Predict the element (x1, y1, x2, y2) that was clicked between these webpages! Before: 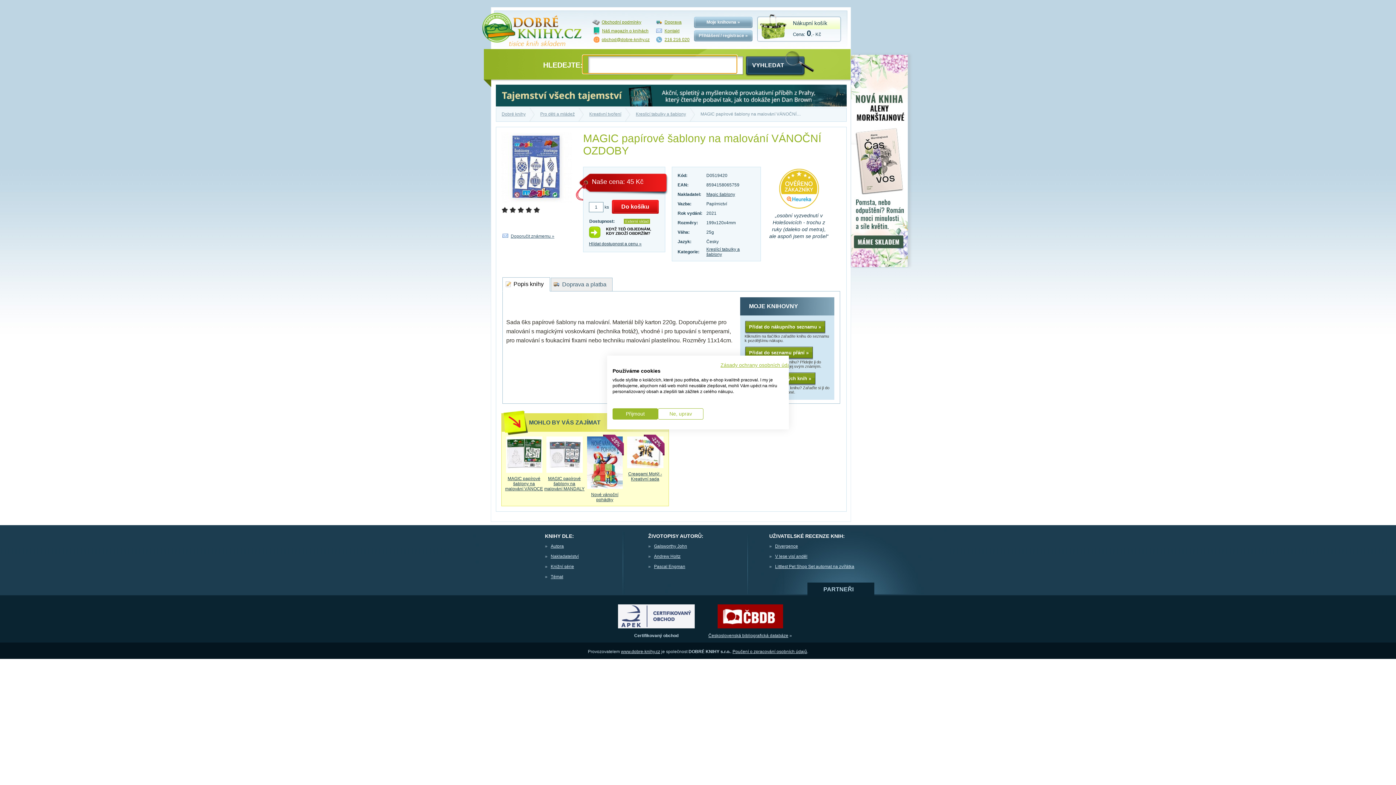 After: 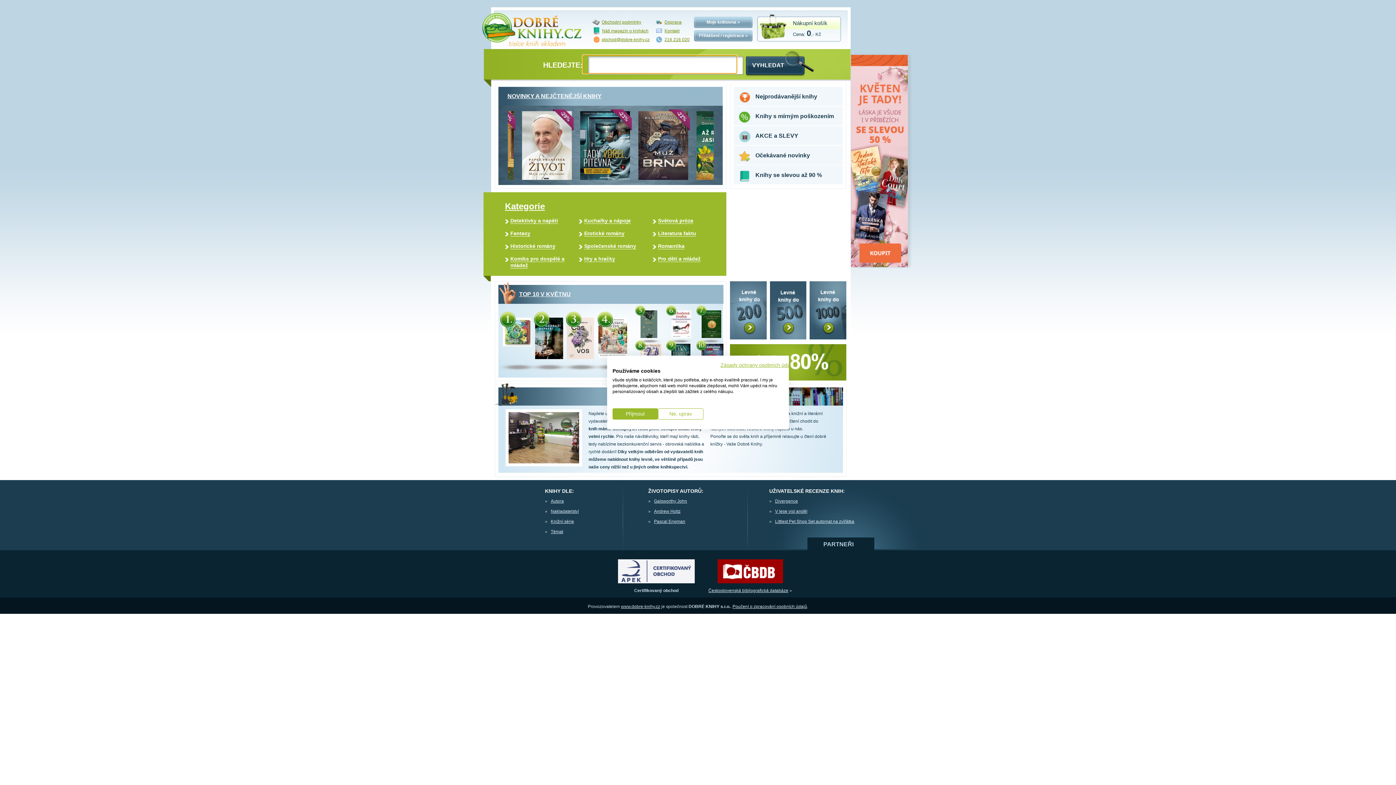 Action: label: Dobré knihy bbox: (496, 108, 534, 121)